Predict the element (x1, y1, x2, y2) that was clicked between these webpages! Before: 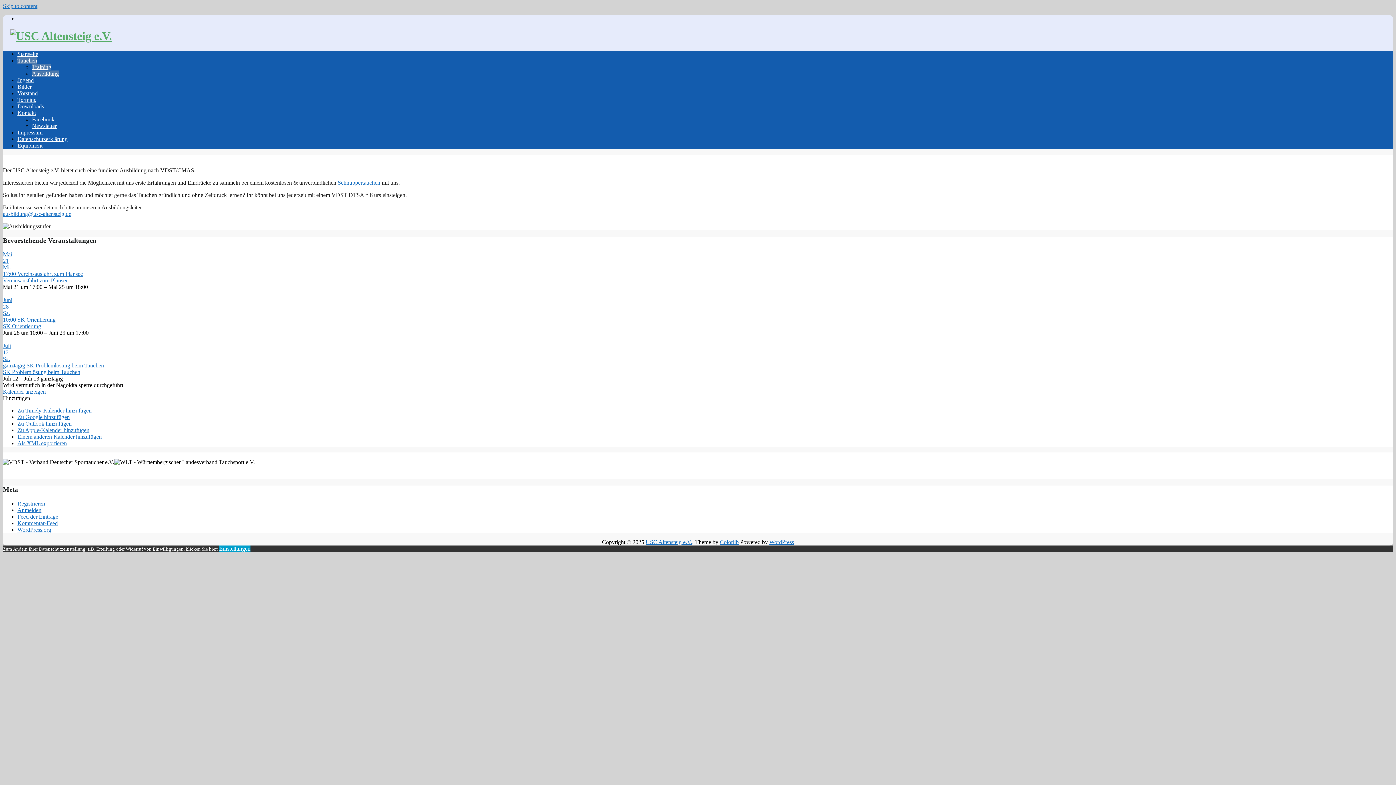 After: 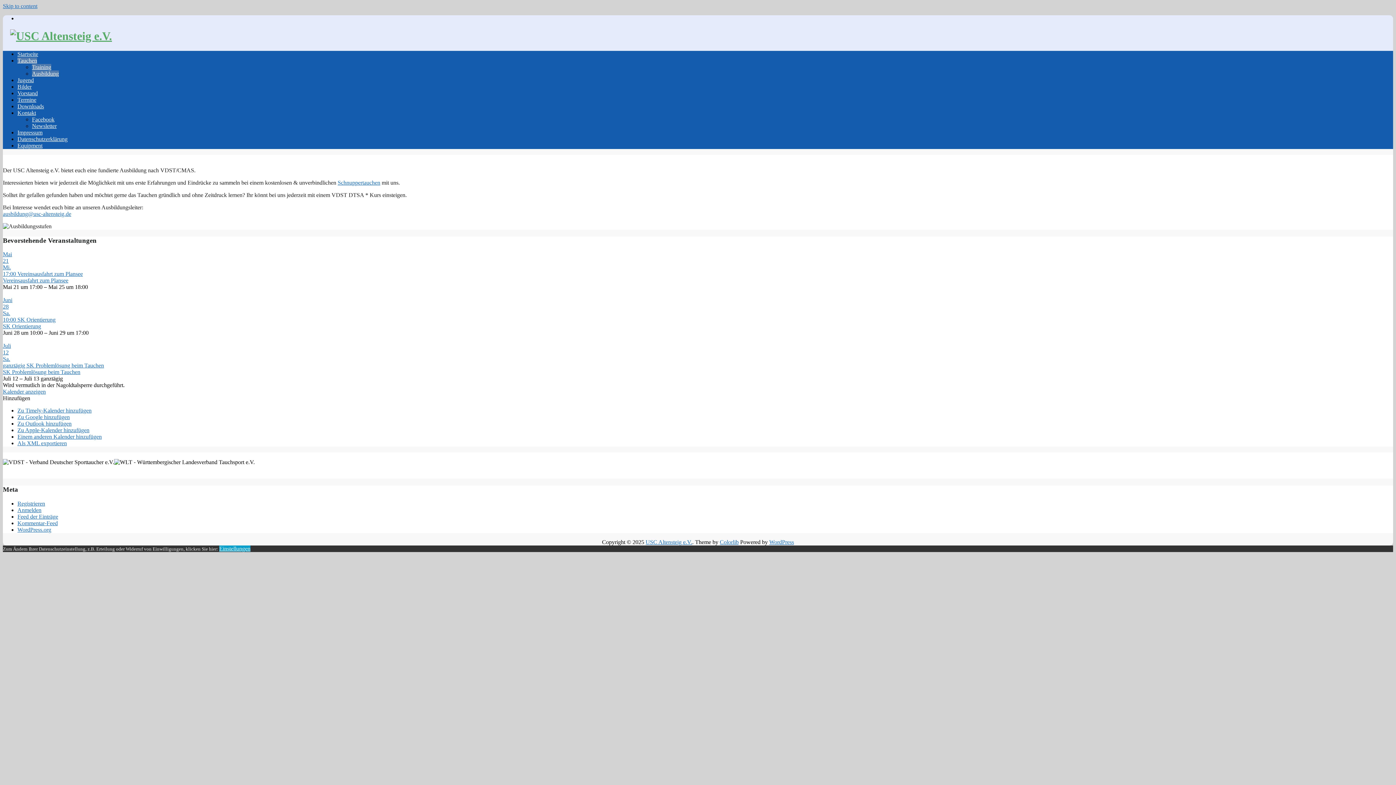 Action: label: ausbildung@usc-altensteig.de bbox: (2, 210, 71, 217)